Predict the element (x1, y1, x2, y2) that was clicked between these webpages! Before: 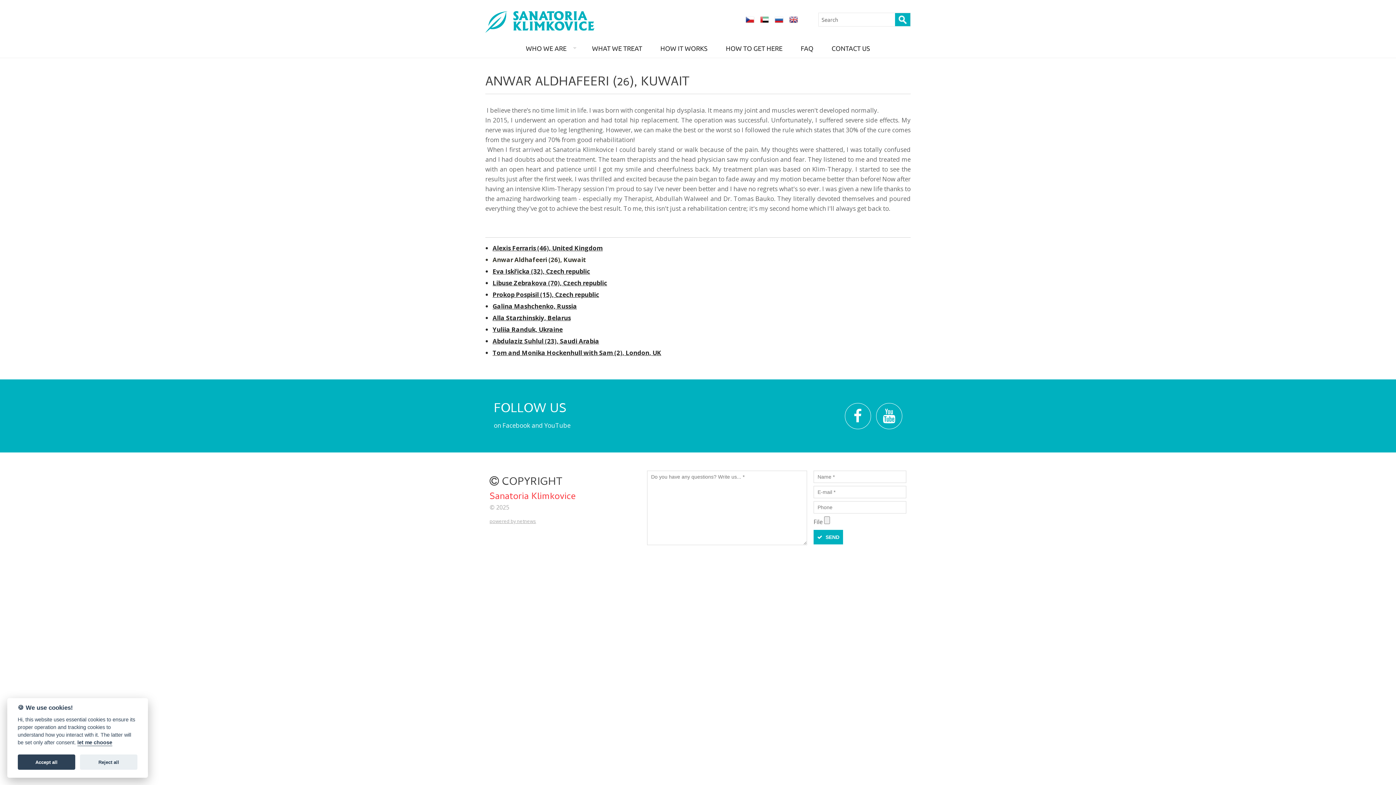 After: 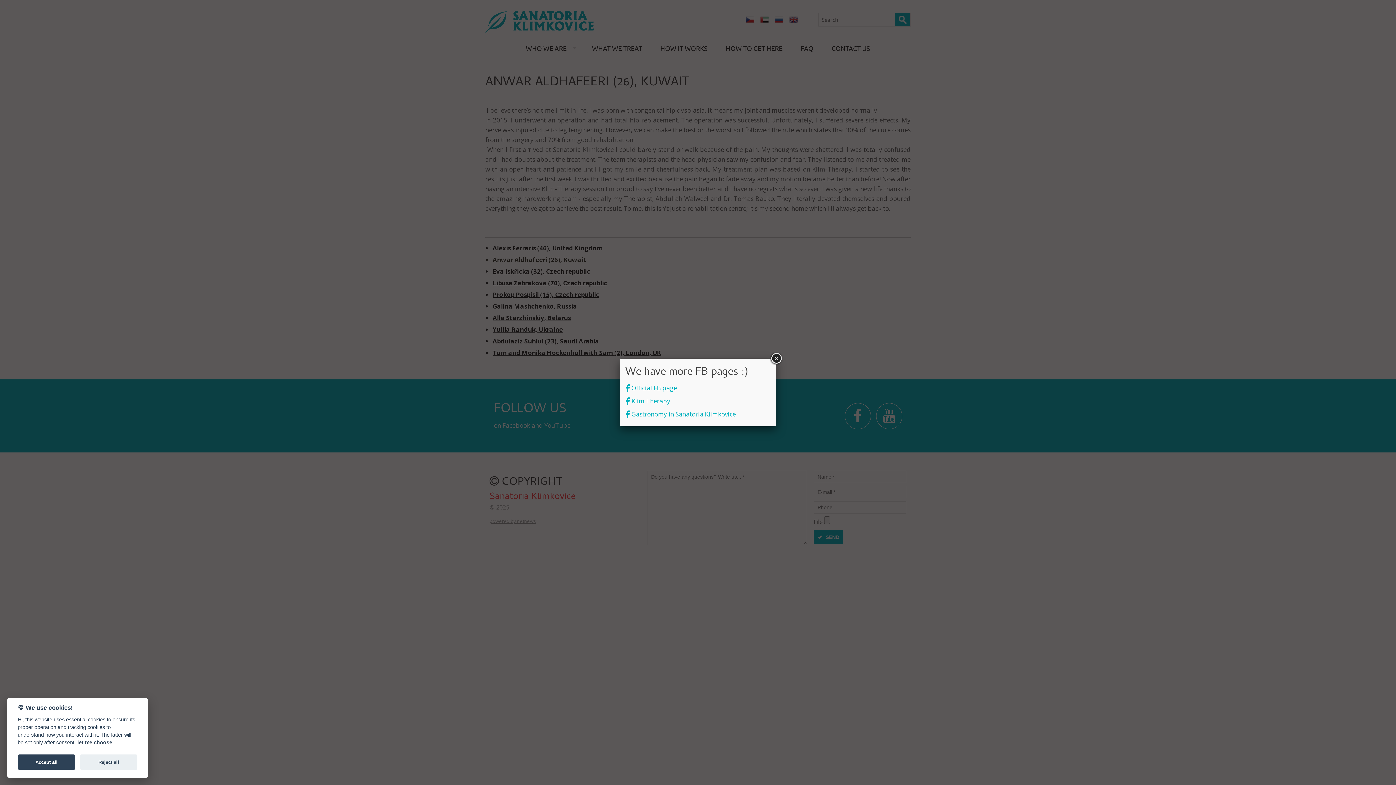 Action: bbox: (844, 403, 871, 429)